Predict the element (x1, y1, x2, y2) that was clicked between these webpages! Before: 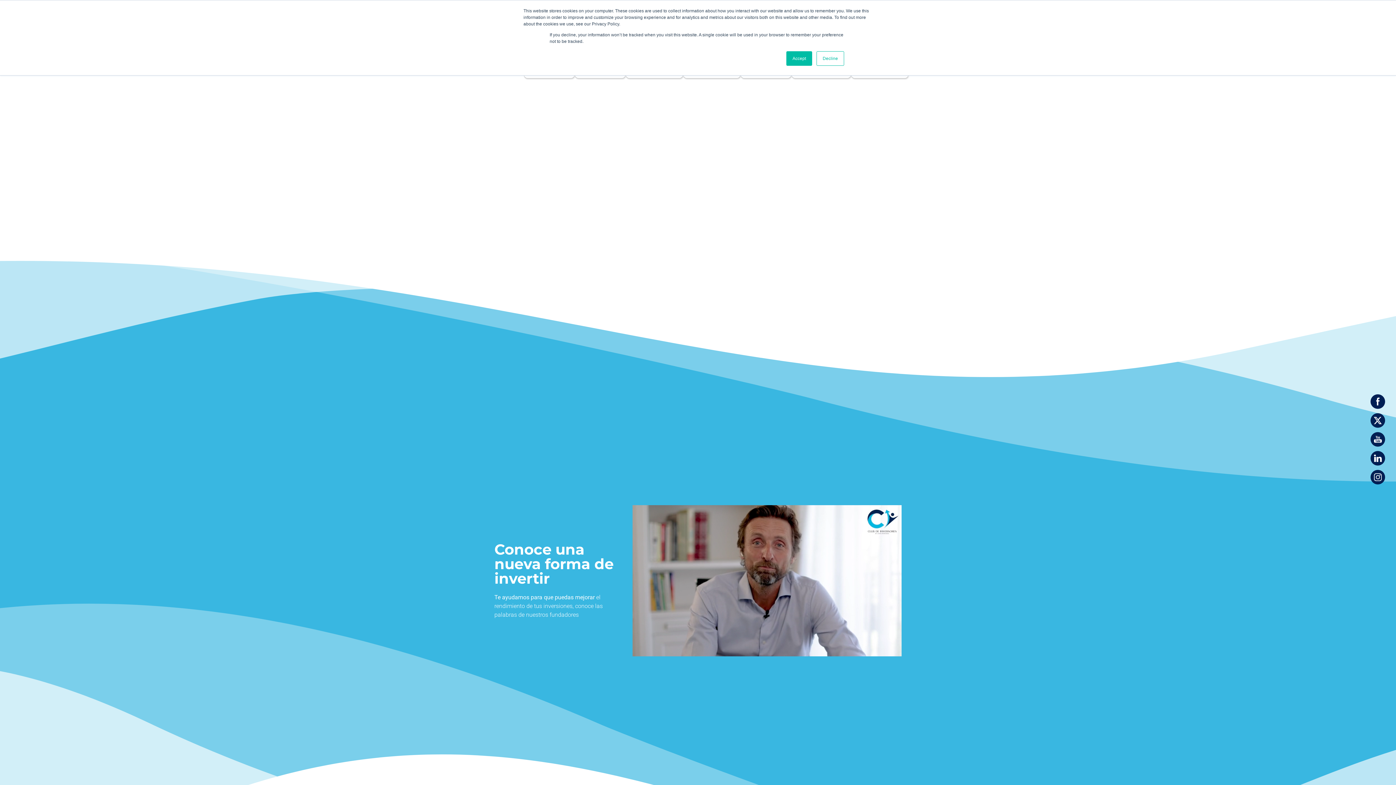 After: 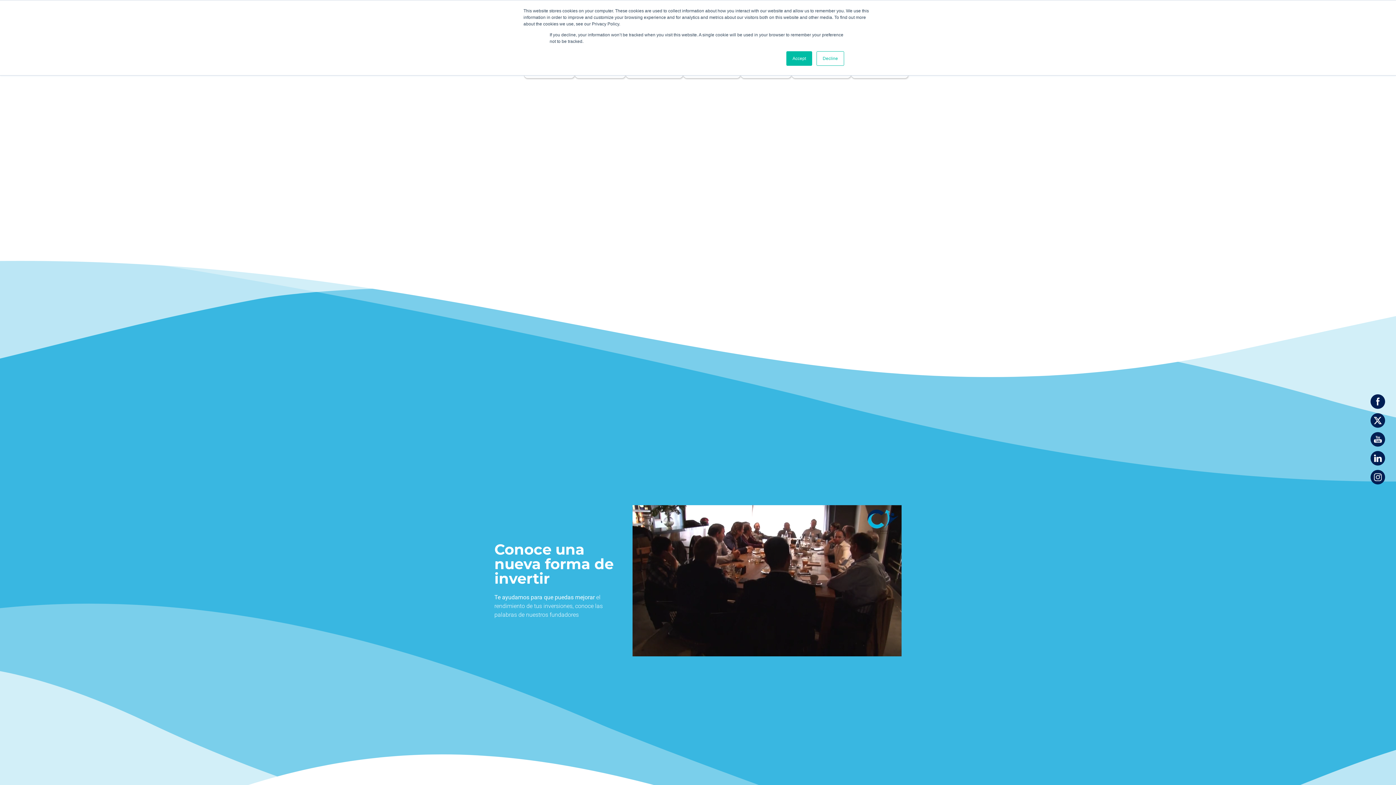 Action: bbox: (1370, 470, 1385, 484)